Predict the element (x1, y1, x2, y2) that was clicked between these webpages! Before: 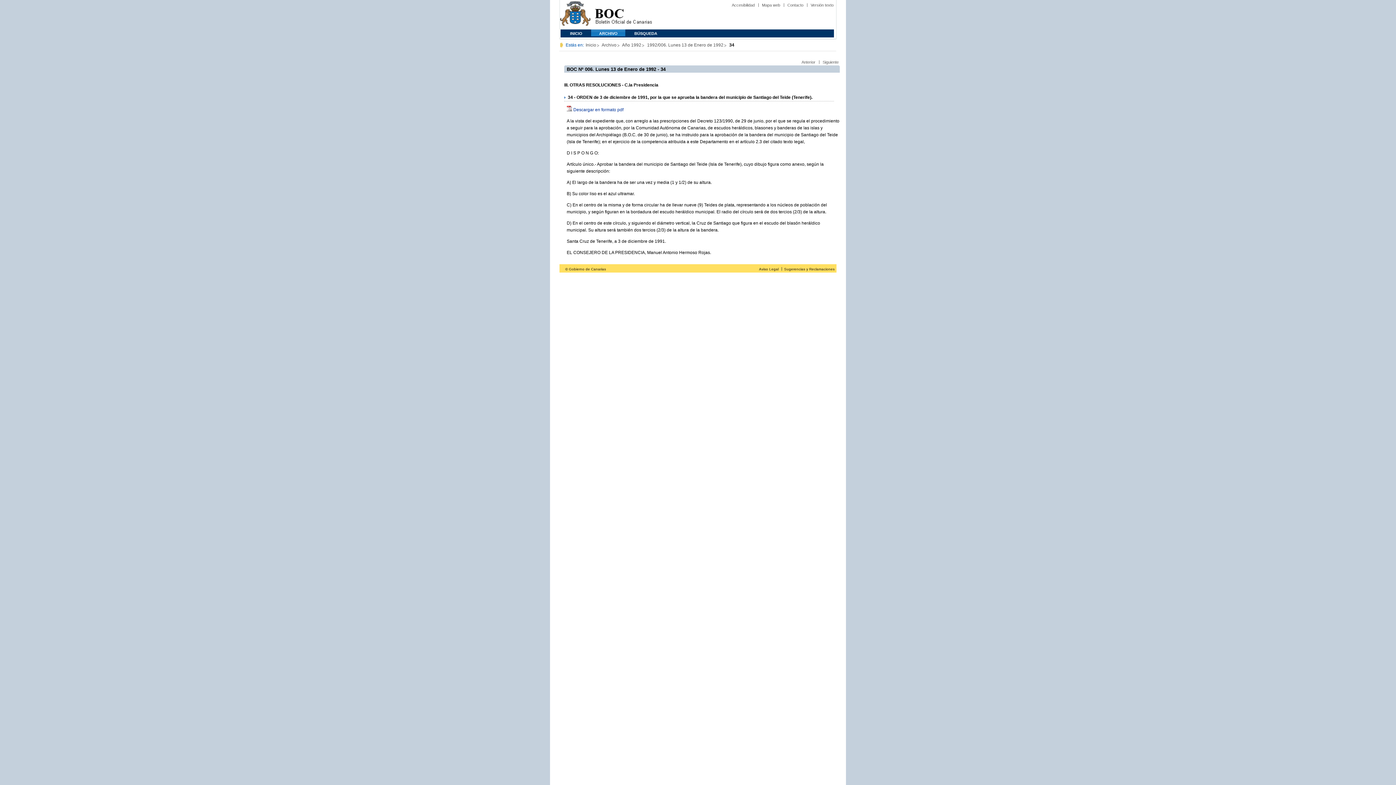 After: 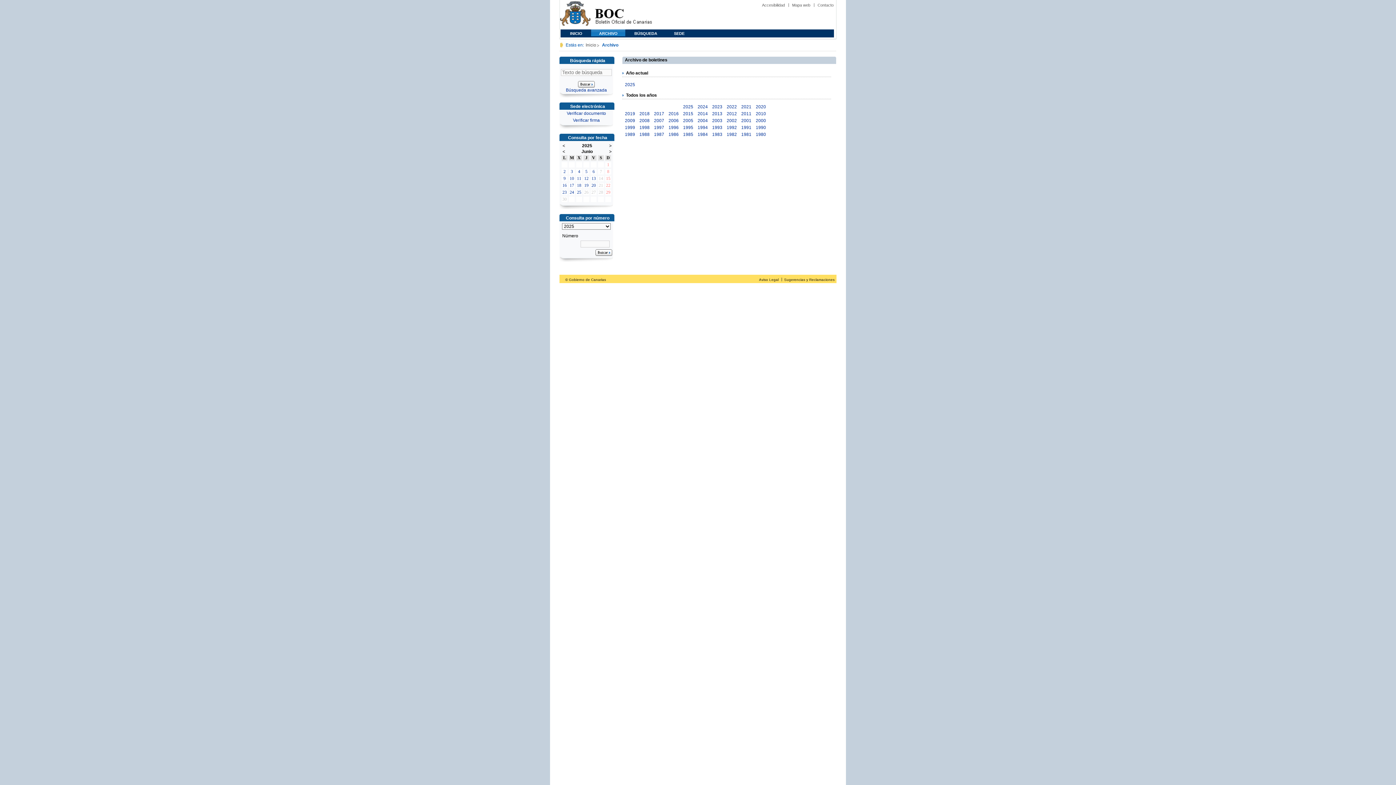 Action: bbox: (591, 29, 625, 36) label: ARCHIVO